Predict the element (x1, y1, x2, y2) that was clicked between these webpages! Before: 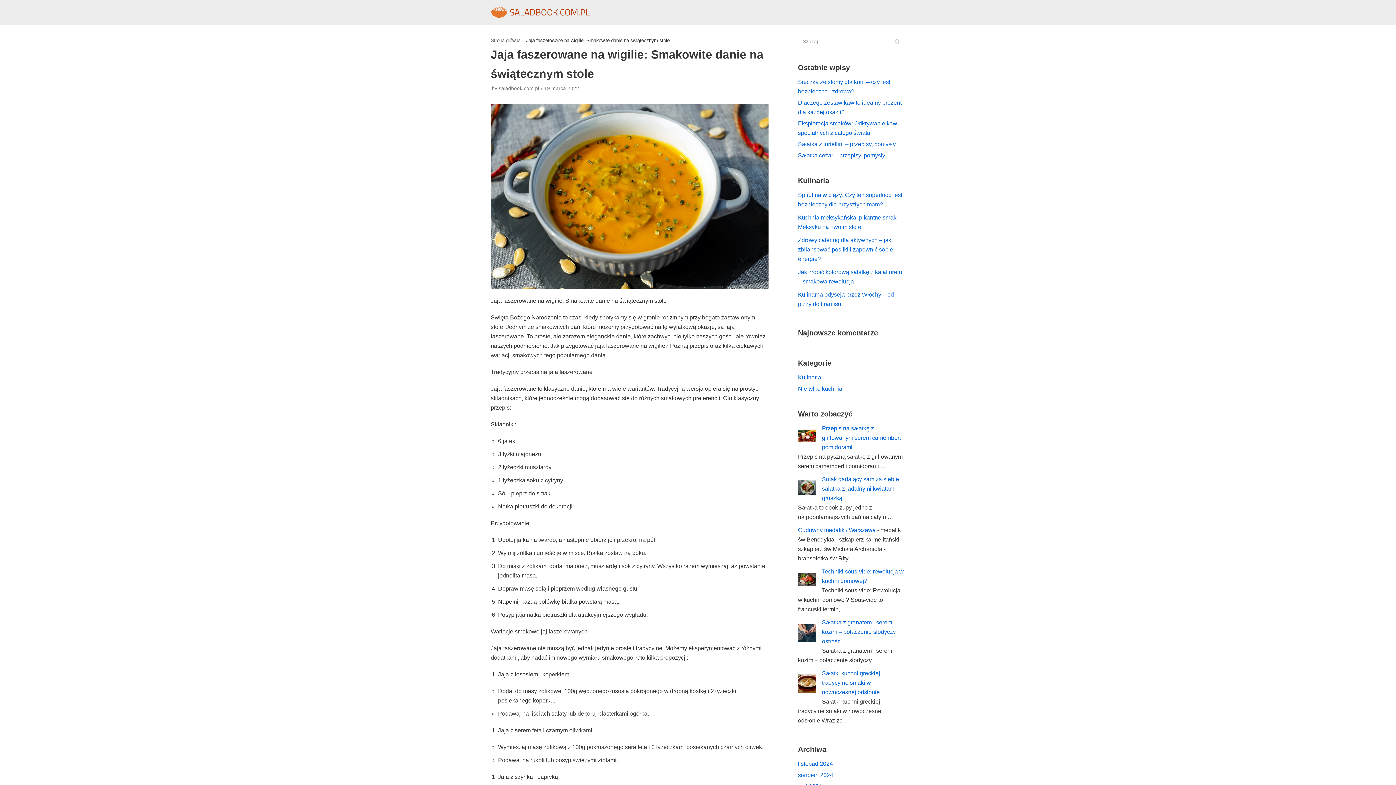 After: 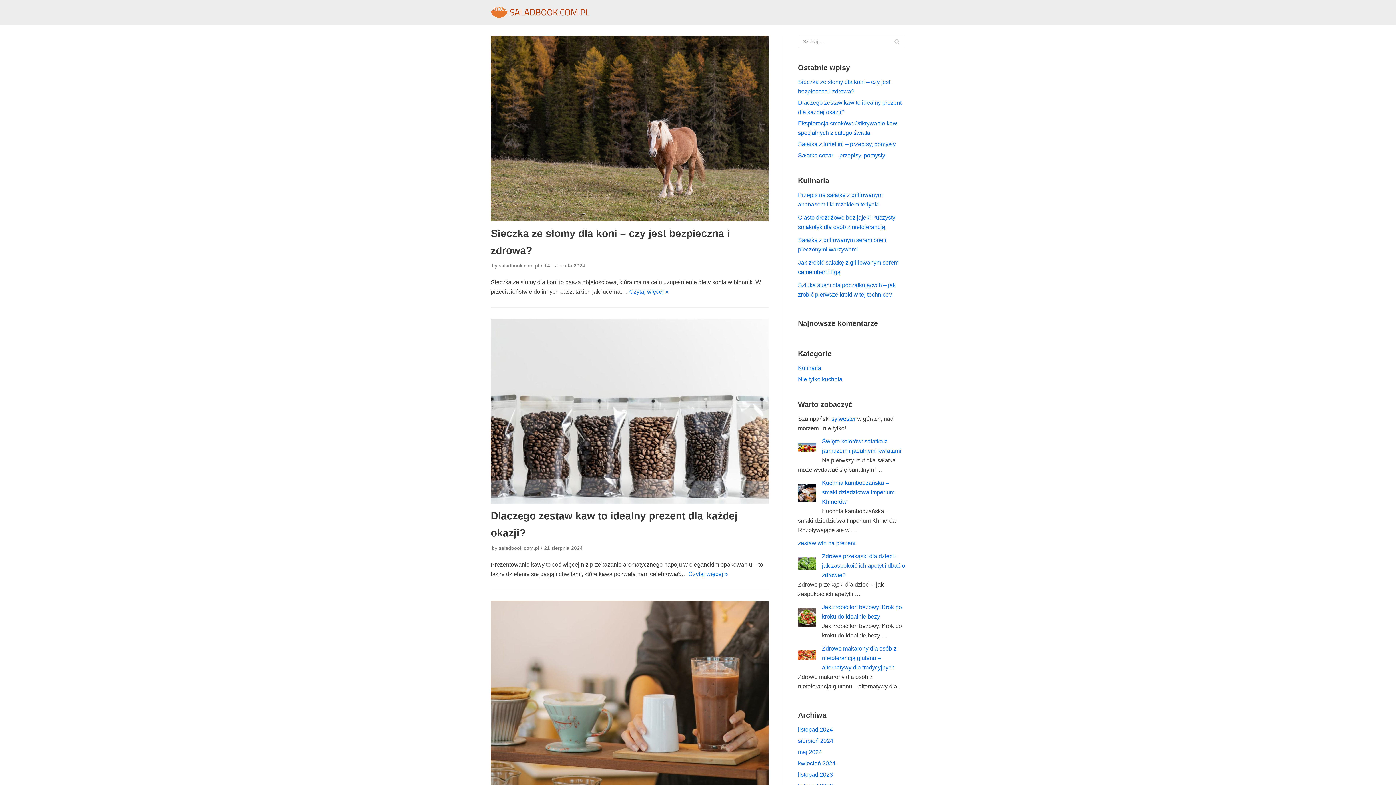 Action: bbox: (490, 6, 590, 18) label: SaladBook.com.pl